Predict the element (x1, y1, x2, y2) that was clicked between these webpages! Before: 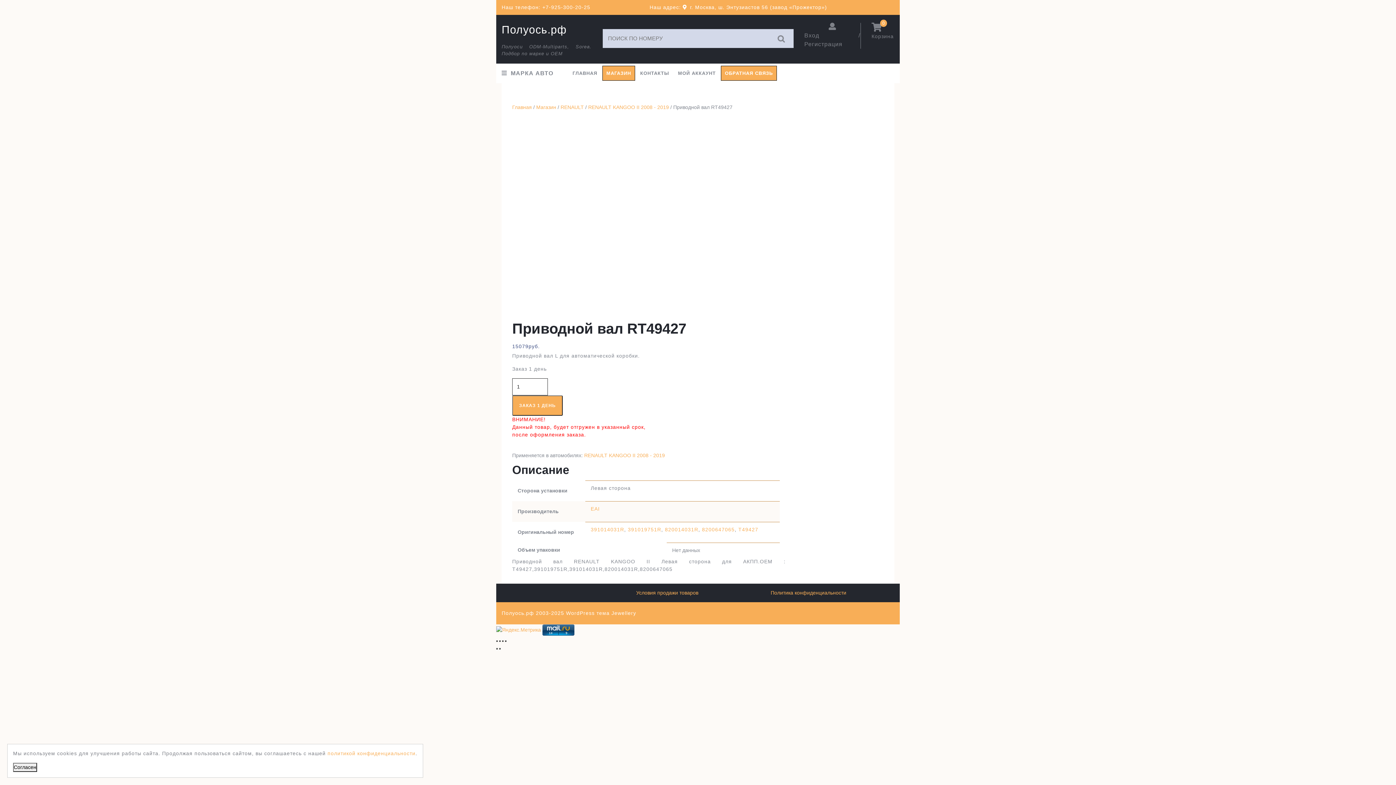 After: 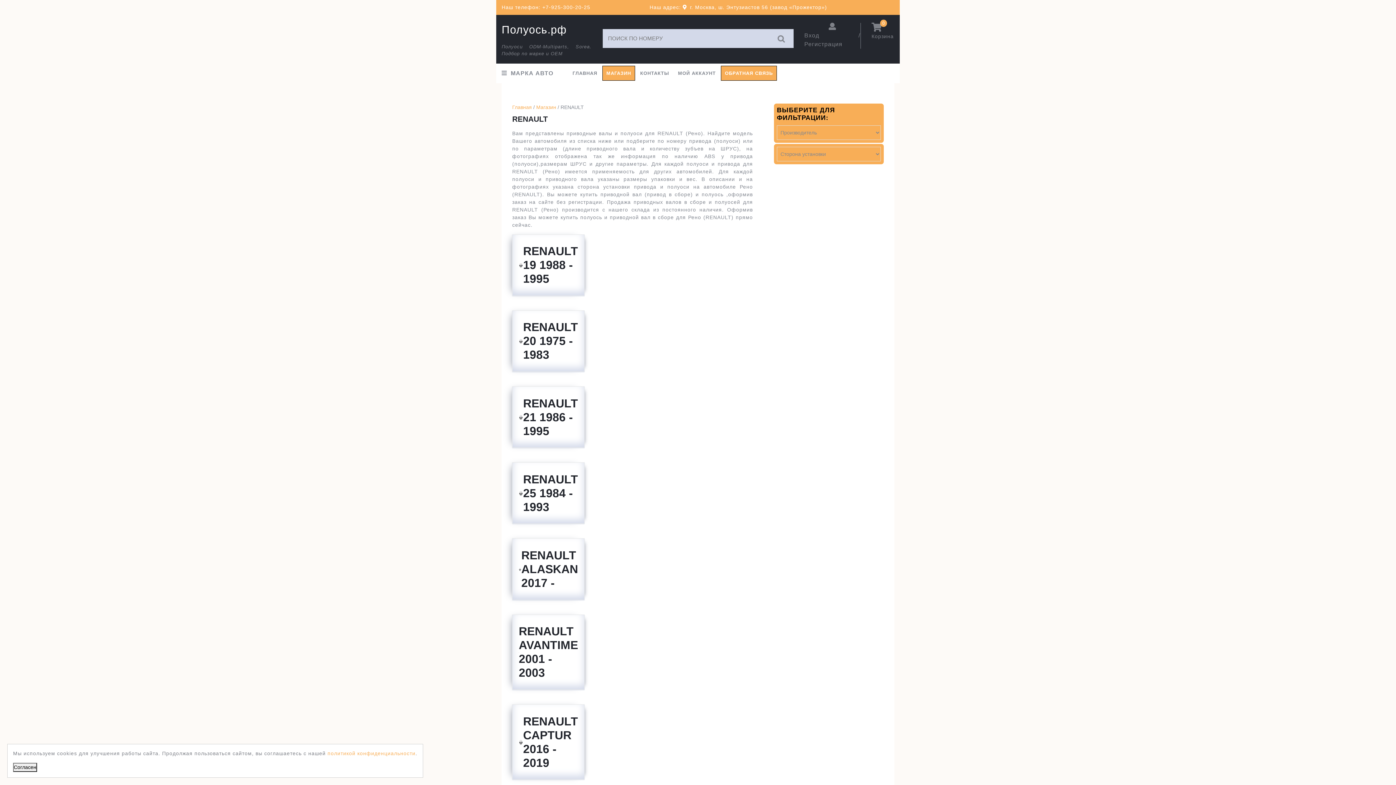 Action: bbox: (560, 104, 584, 110) label: RENAULT